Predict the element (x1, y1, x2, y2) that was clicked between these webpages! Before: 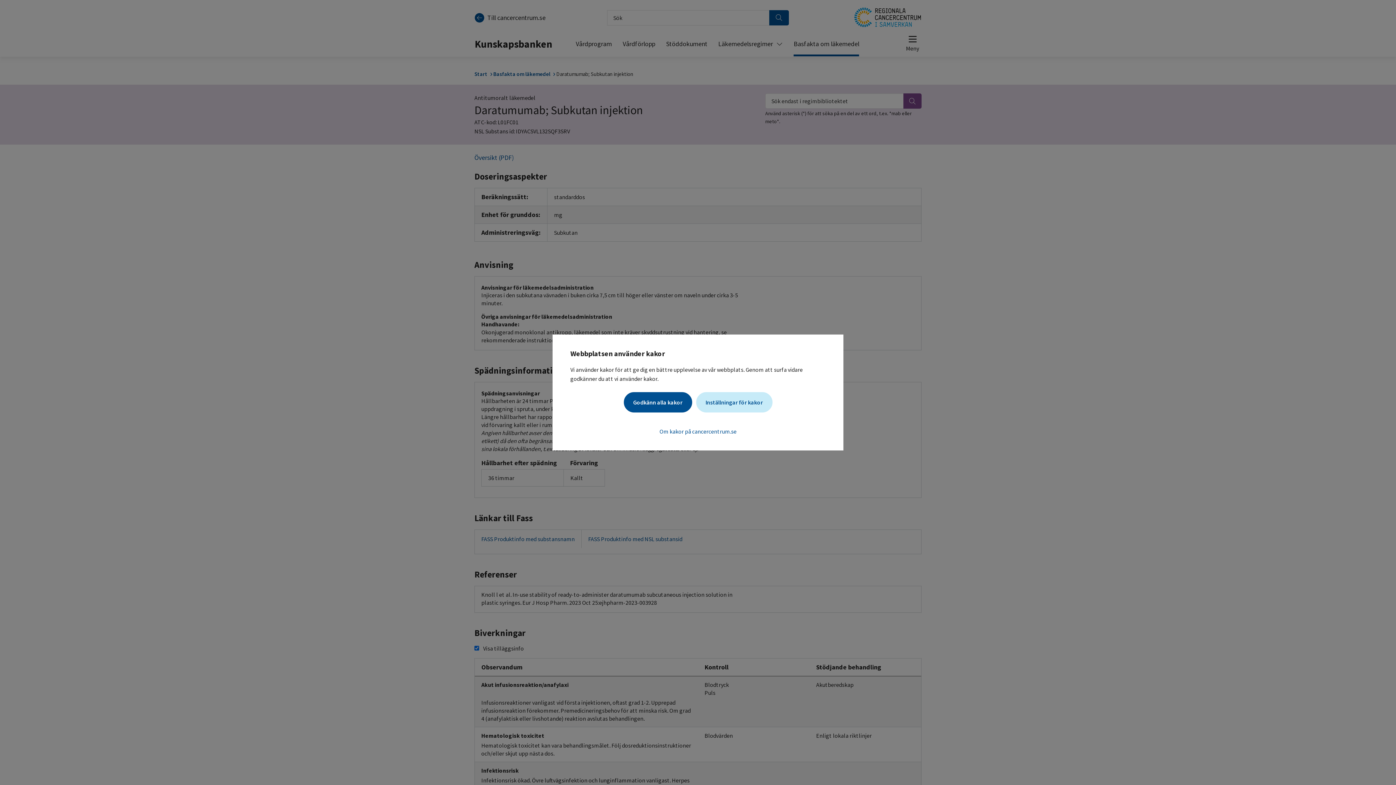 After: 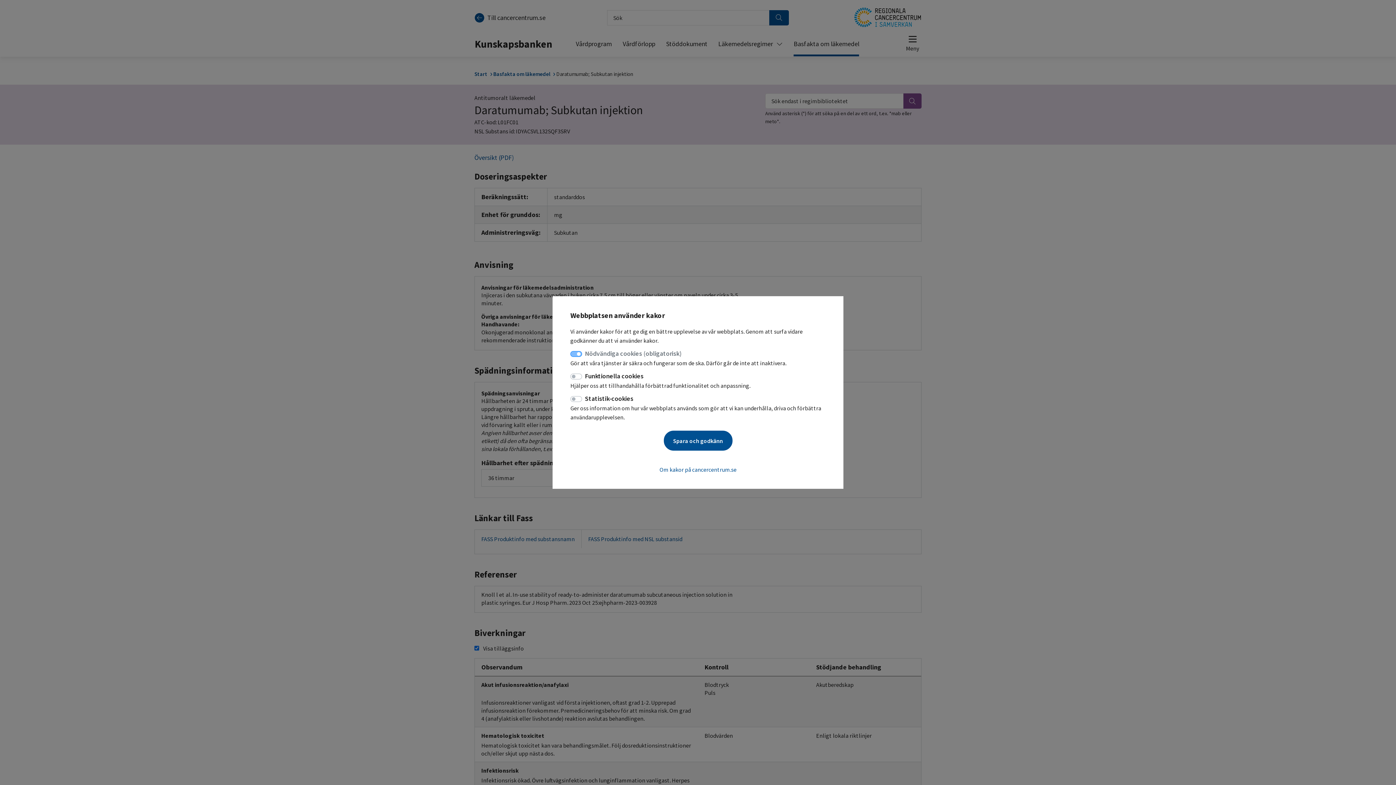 Action: bbox: (696, 392, 772, 412) label: Inställningar för kakor